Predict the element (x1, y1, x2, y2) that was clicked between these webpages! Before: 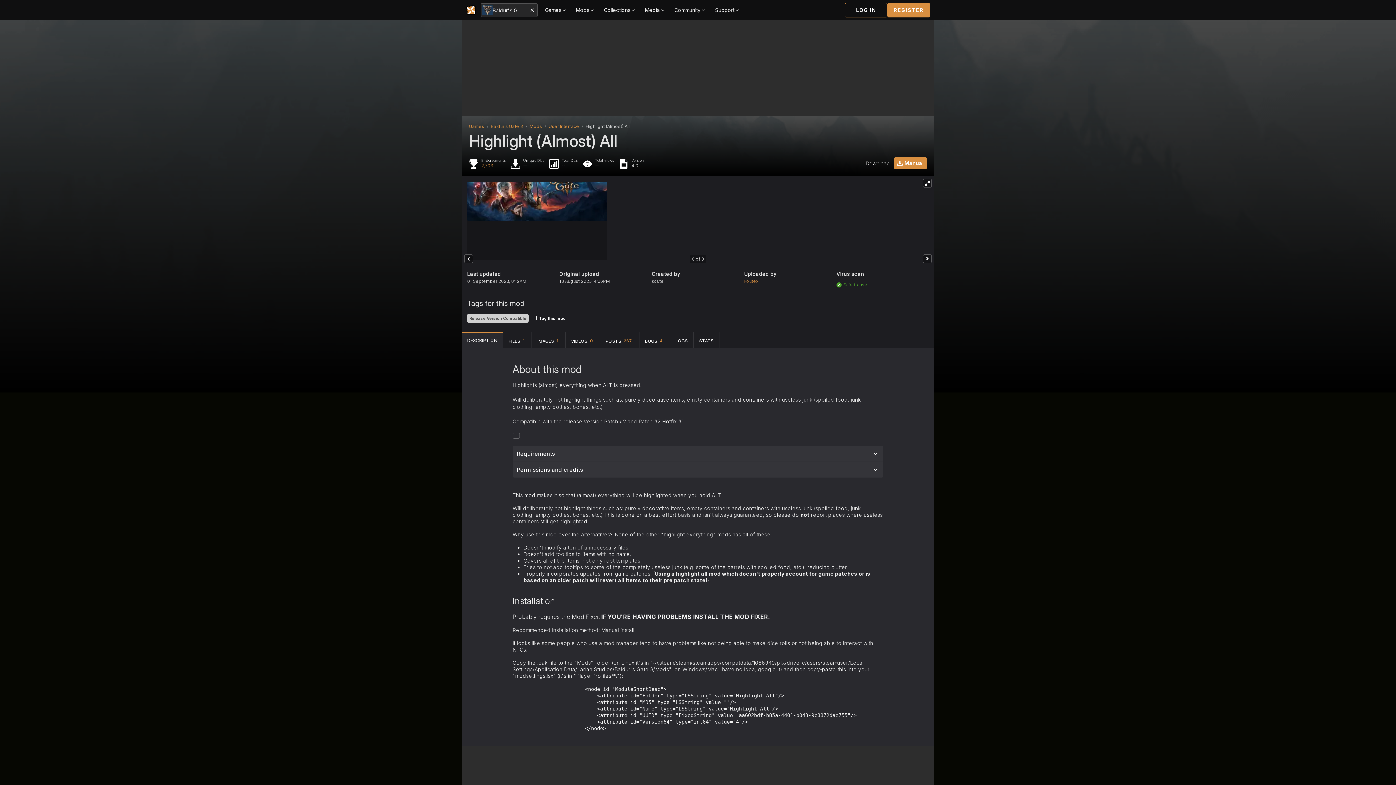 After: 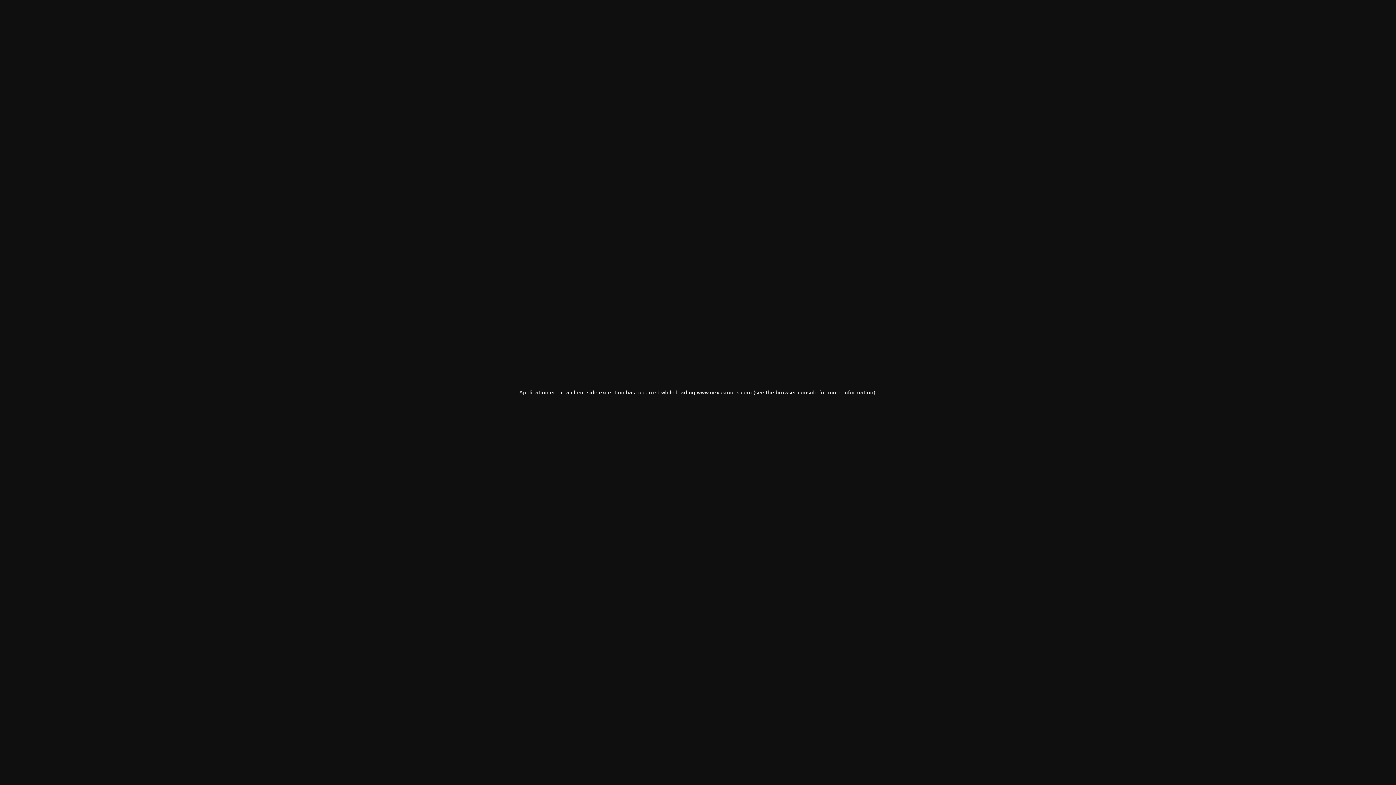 Action: bbox: (490, 123, 523, 129) label: Baldur's Gate 3